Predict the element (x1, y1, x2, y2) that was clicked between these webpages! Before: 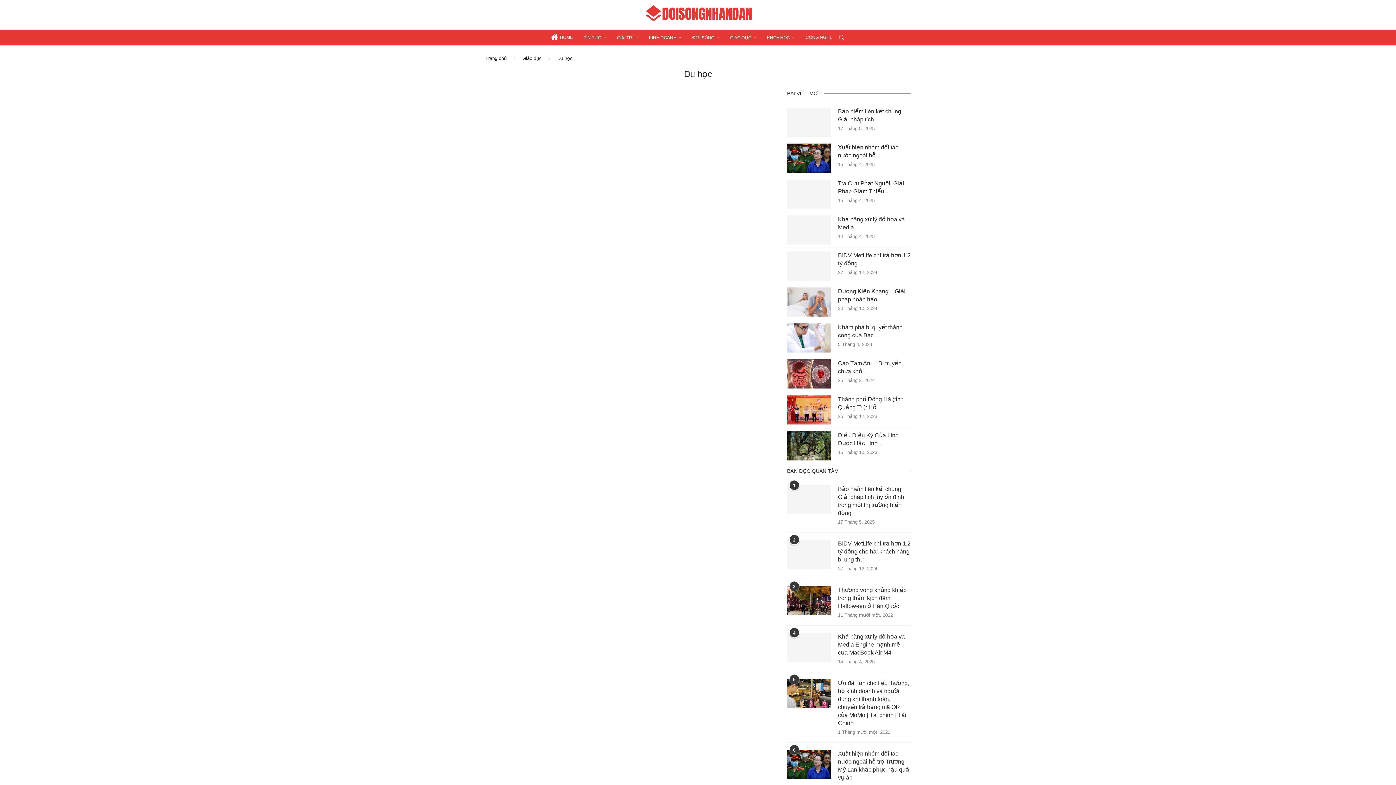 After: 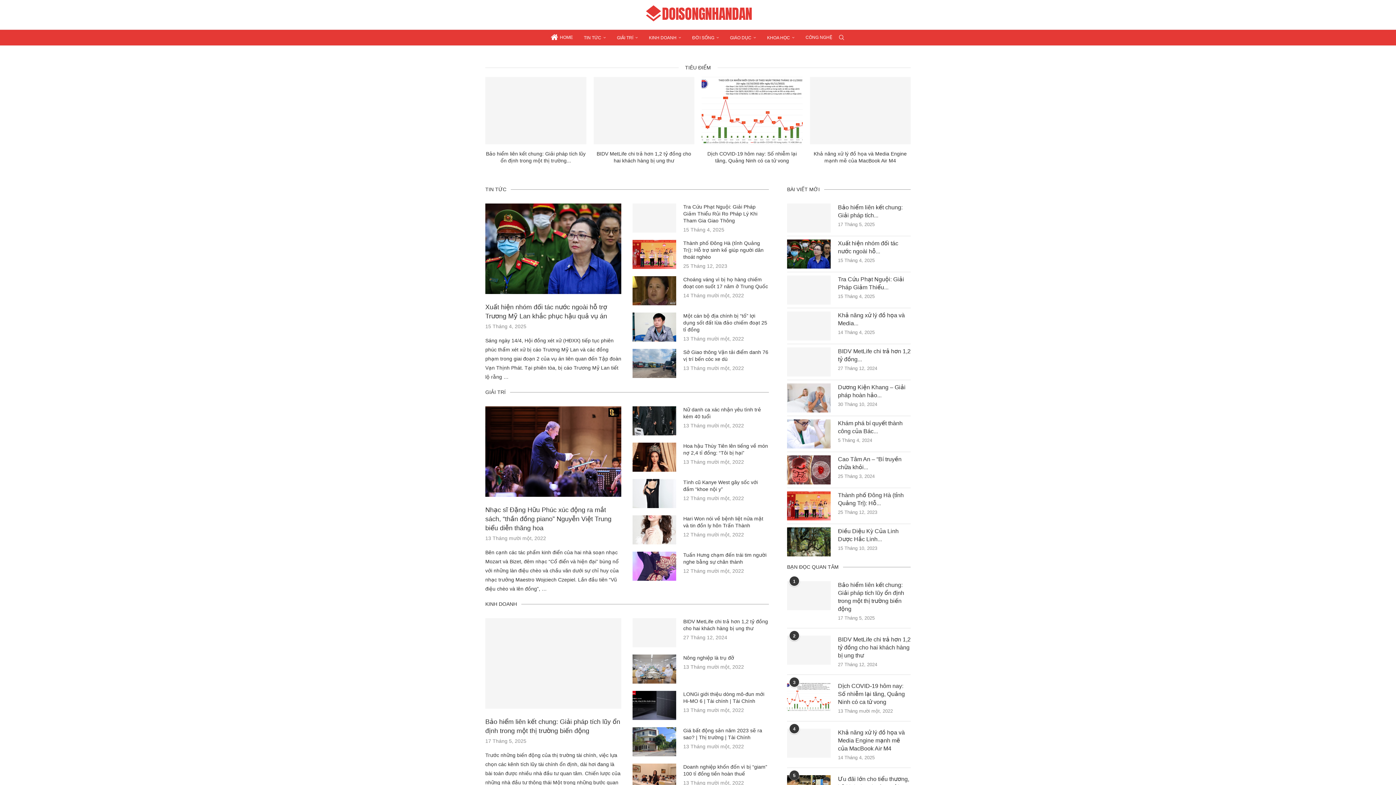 Action: bbox: (485, 55, 506, 61) label: Trang chủ